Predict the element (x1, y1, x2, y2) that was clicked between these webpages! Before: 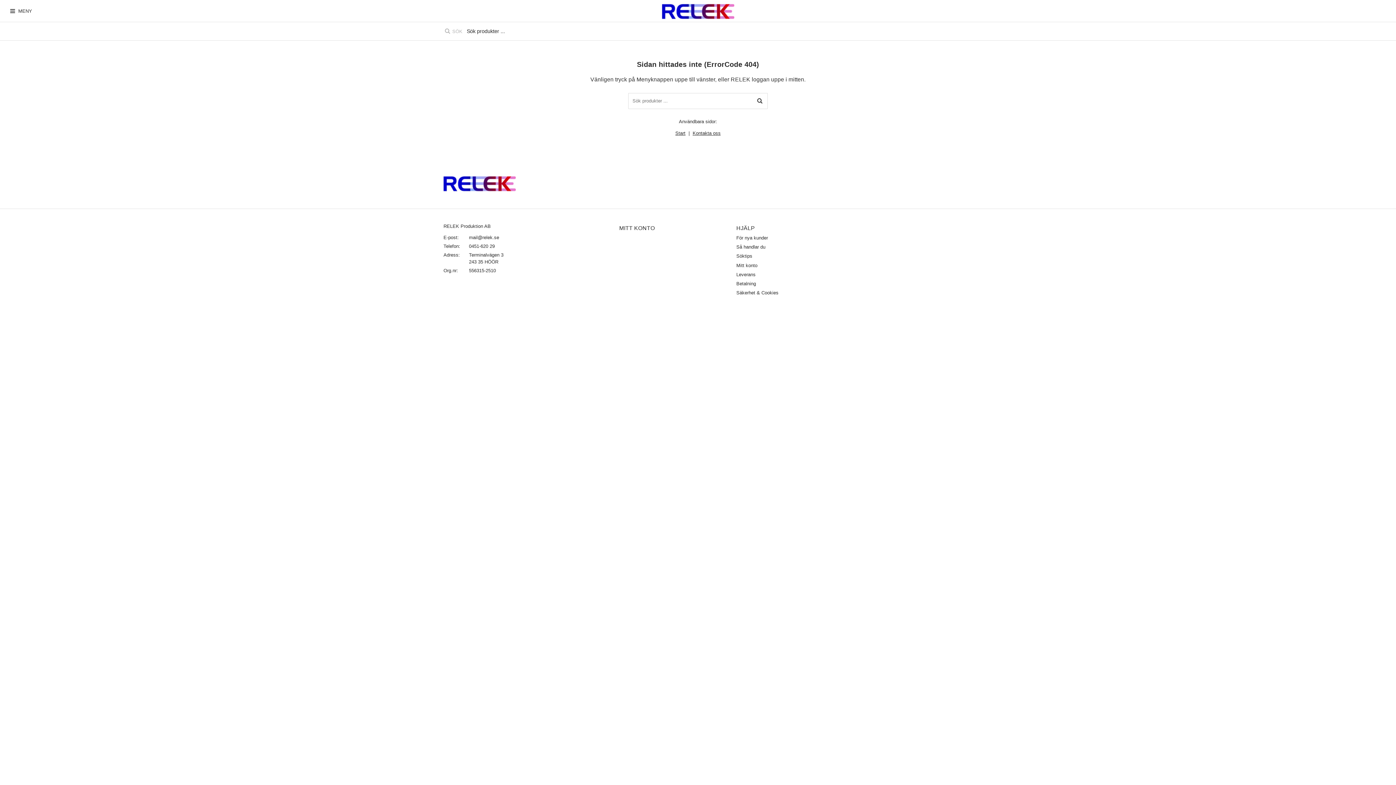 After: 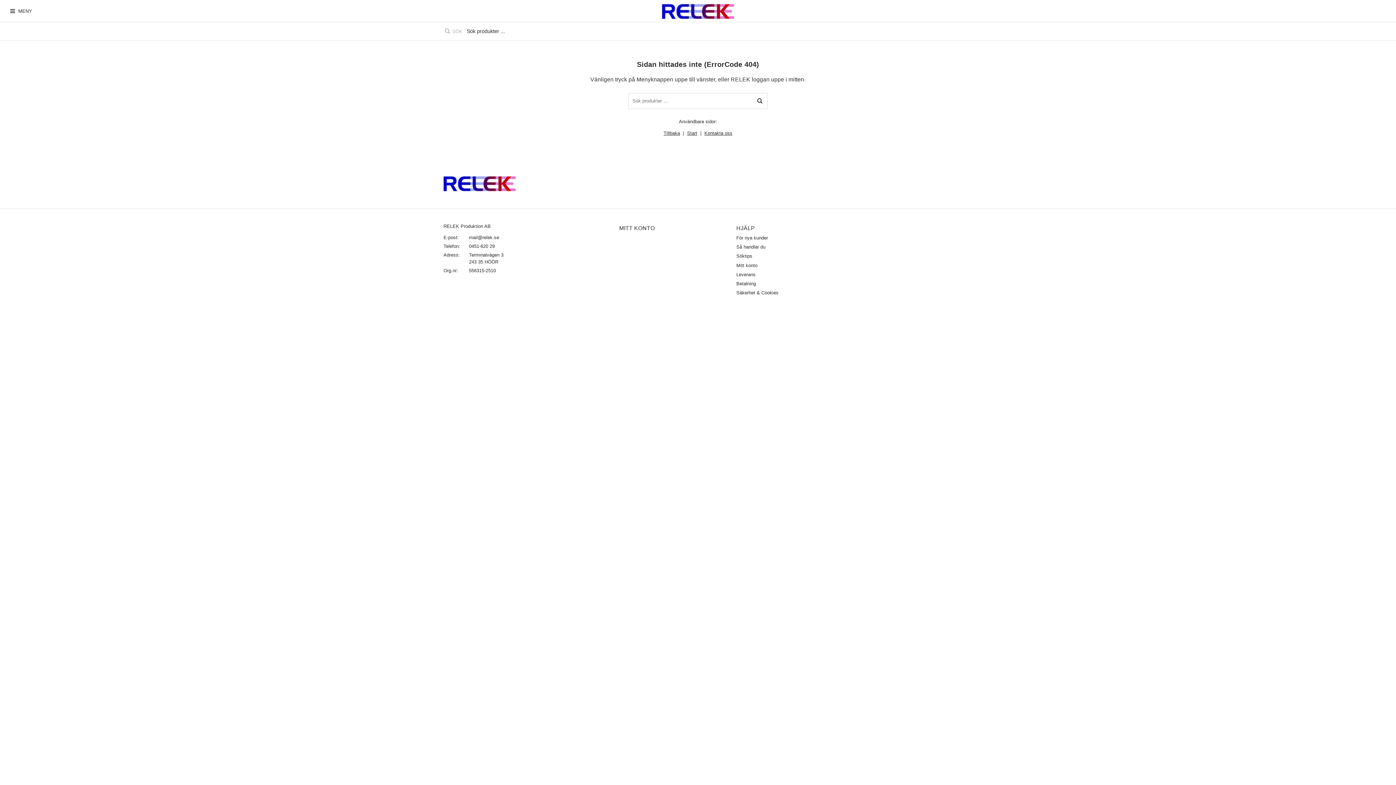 Action: bbox: (752, 92, 768, 108)